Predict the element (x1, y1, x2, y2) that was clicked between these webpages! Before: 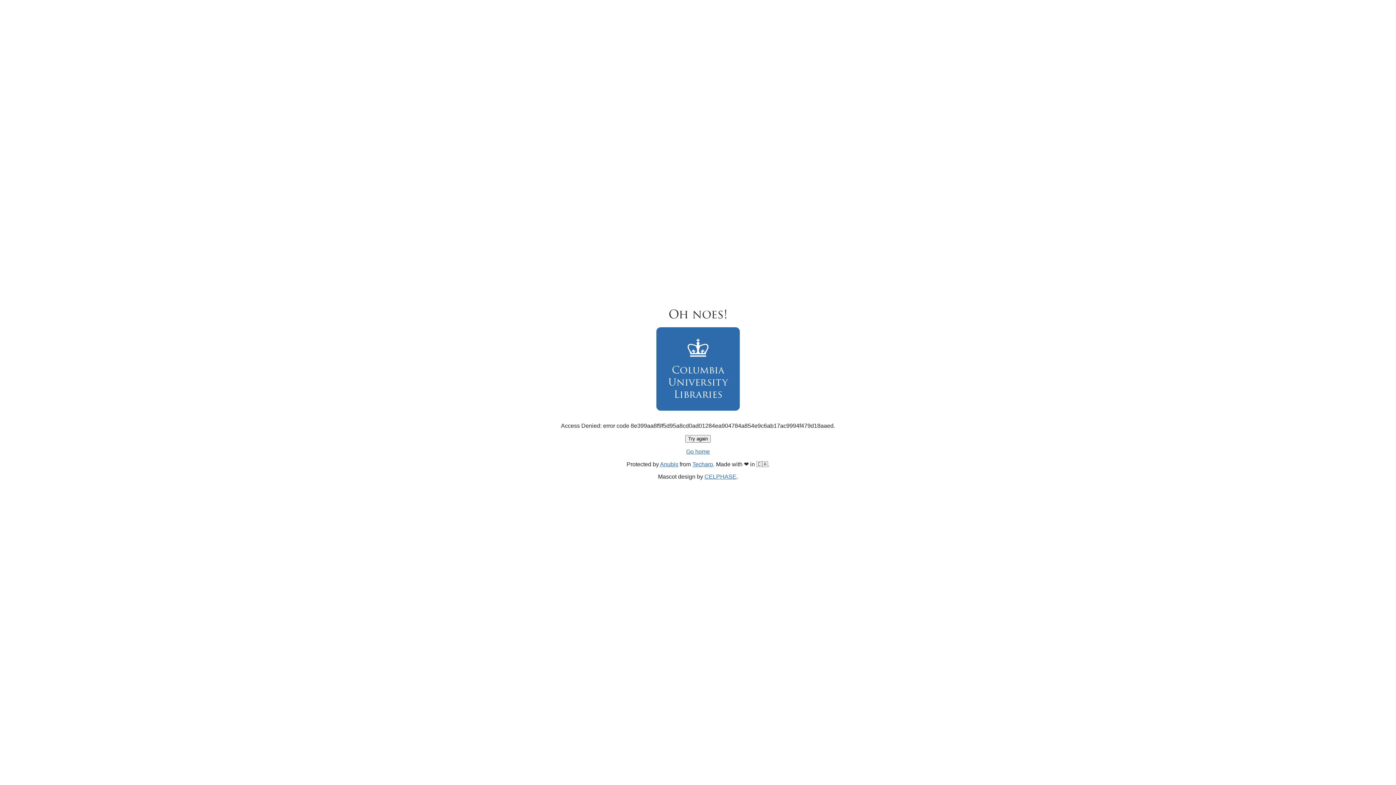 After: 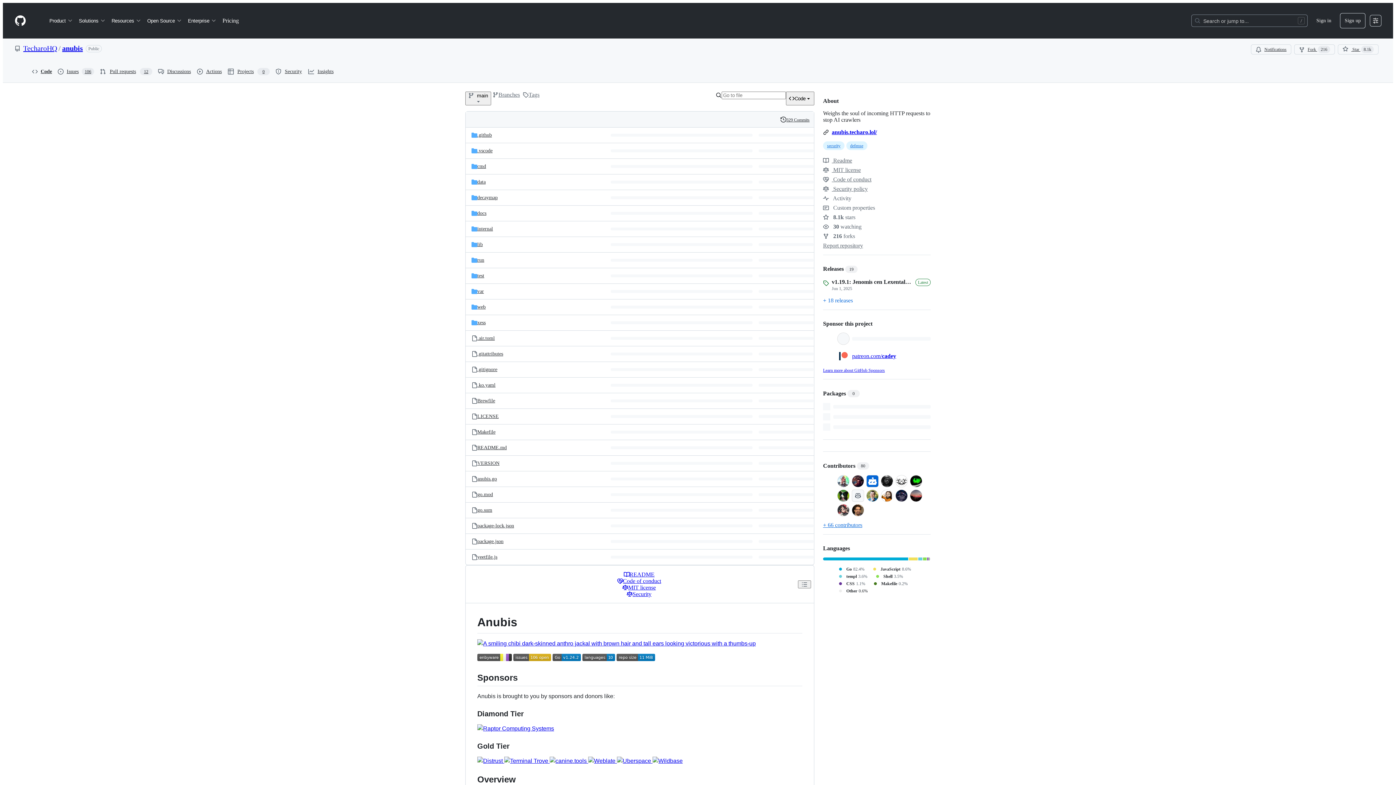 Action: label: Anubis bbox: (660, 461, 678, 467)